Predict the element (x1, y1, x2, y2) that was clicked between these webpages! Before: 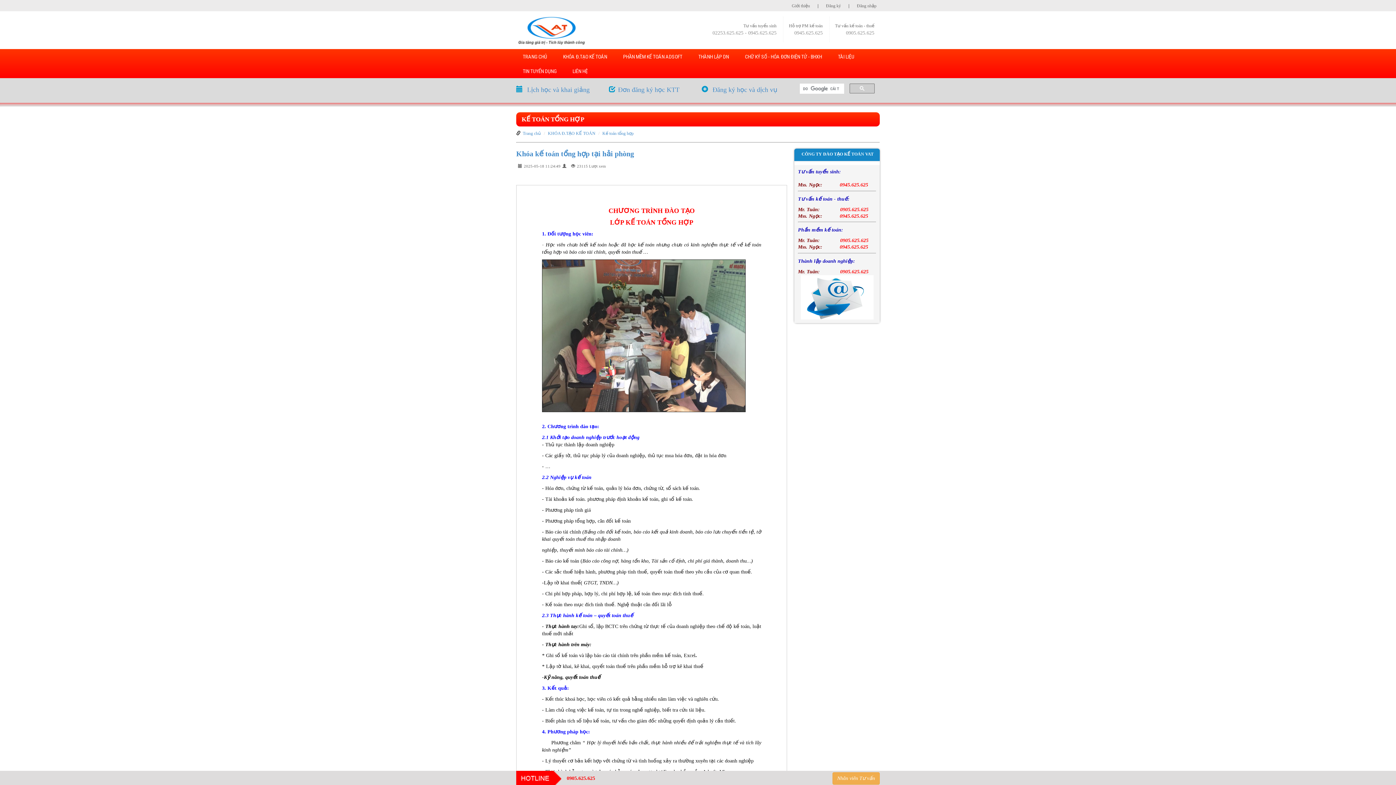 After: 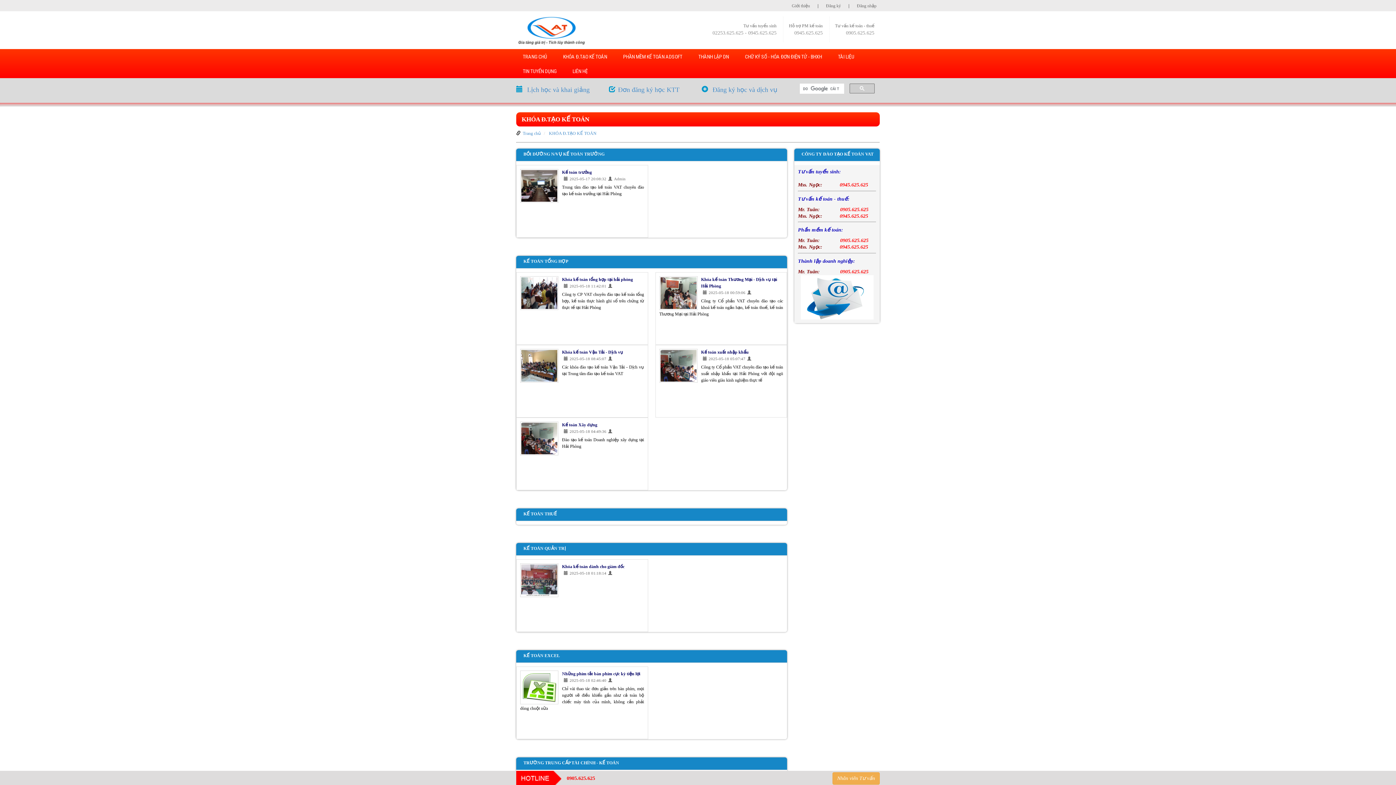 Action: label: KHÓA Đ.TẠO KẾ TOÁN bbox: (548, 130, 595, 136)